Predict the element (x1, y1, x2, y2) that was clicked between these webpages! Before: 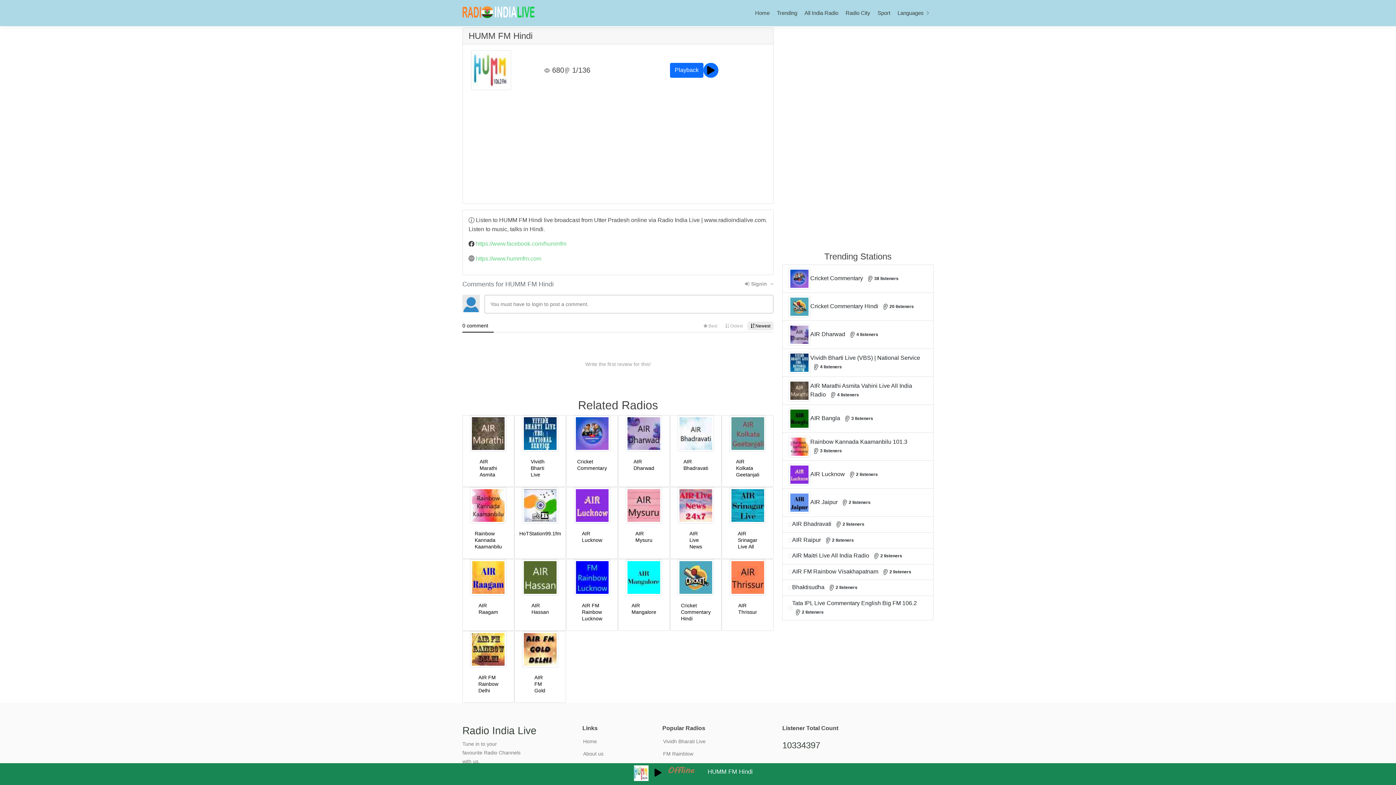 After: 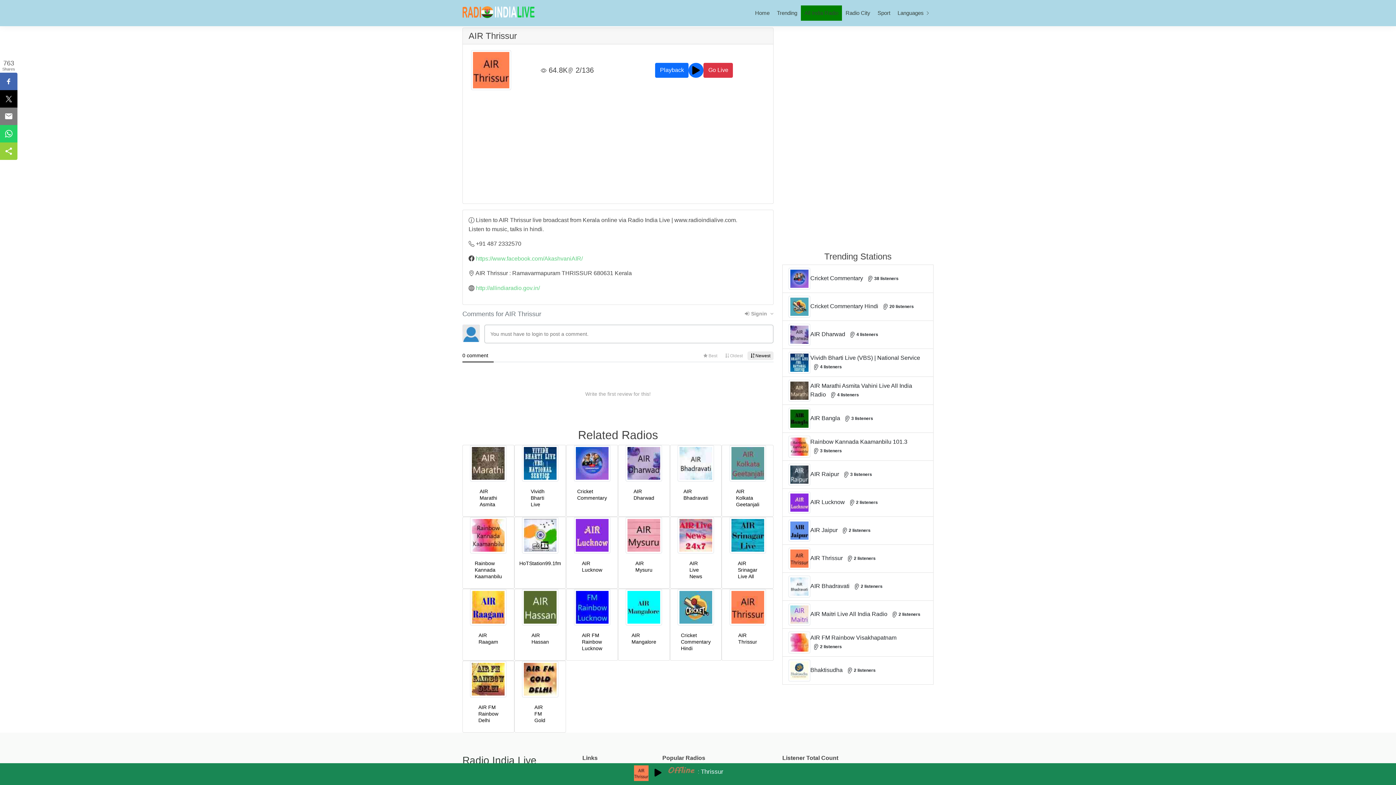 Action: bbox: (729, 559, 766, 596)